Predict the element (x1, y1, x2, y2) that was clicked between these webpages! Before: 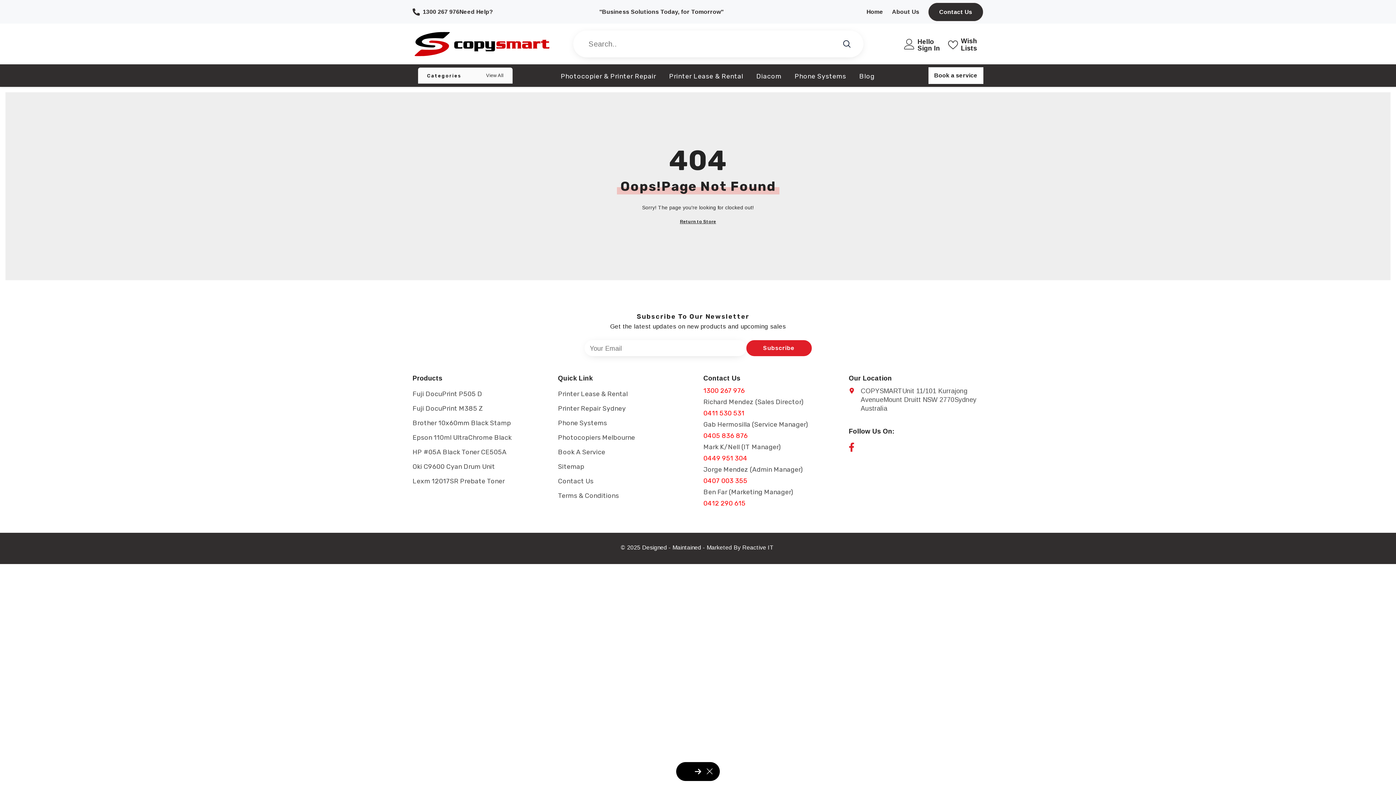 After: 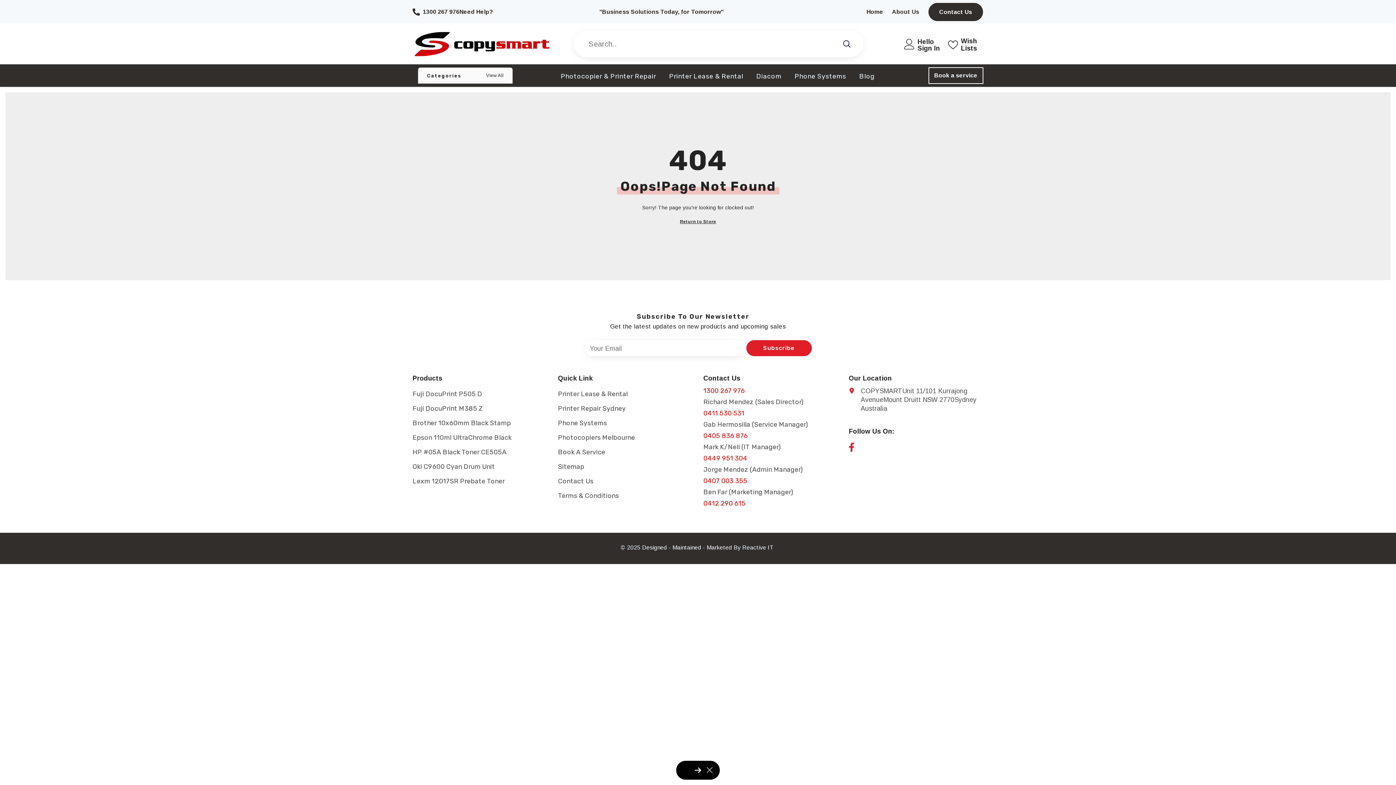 Action: label: Book a service bbox: (934, 72, 977, 78)